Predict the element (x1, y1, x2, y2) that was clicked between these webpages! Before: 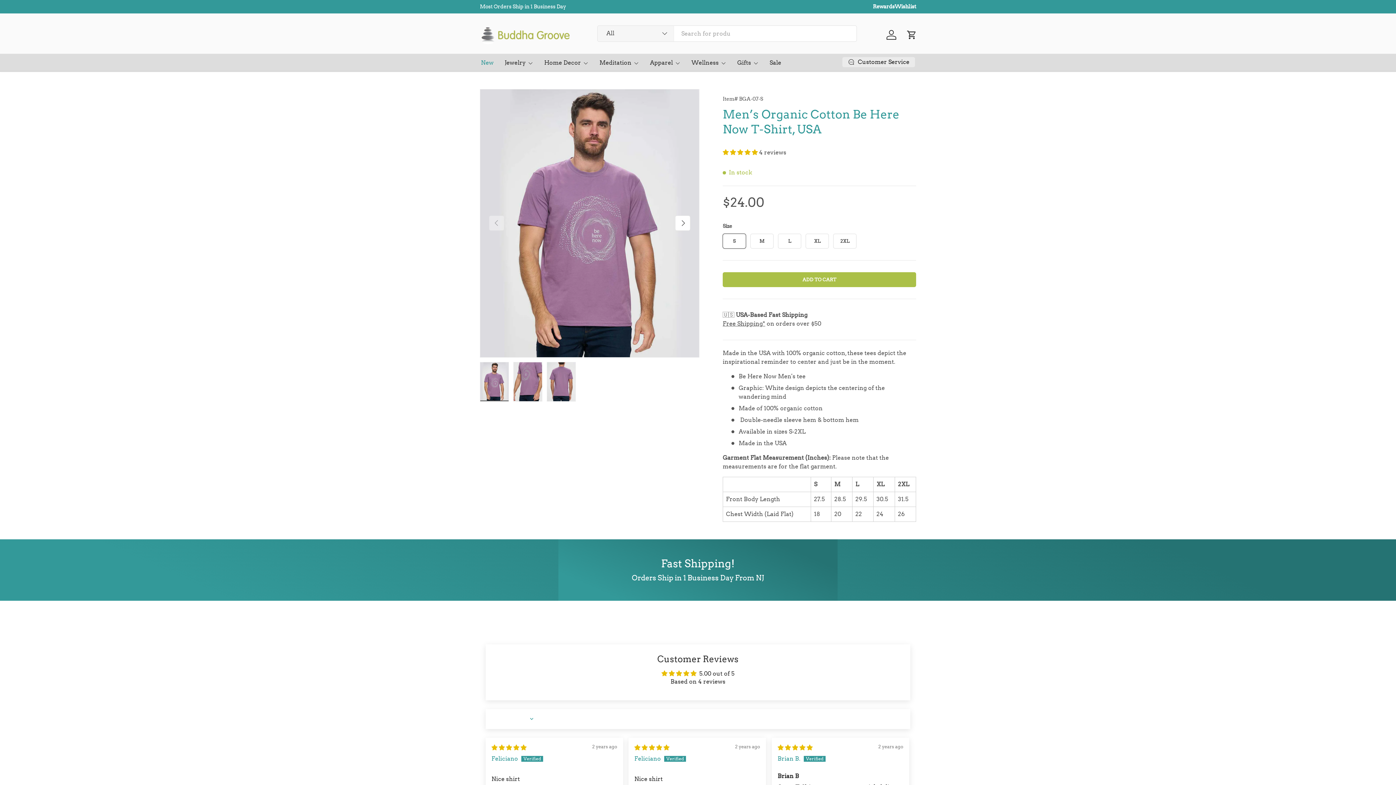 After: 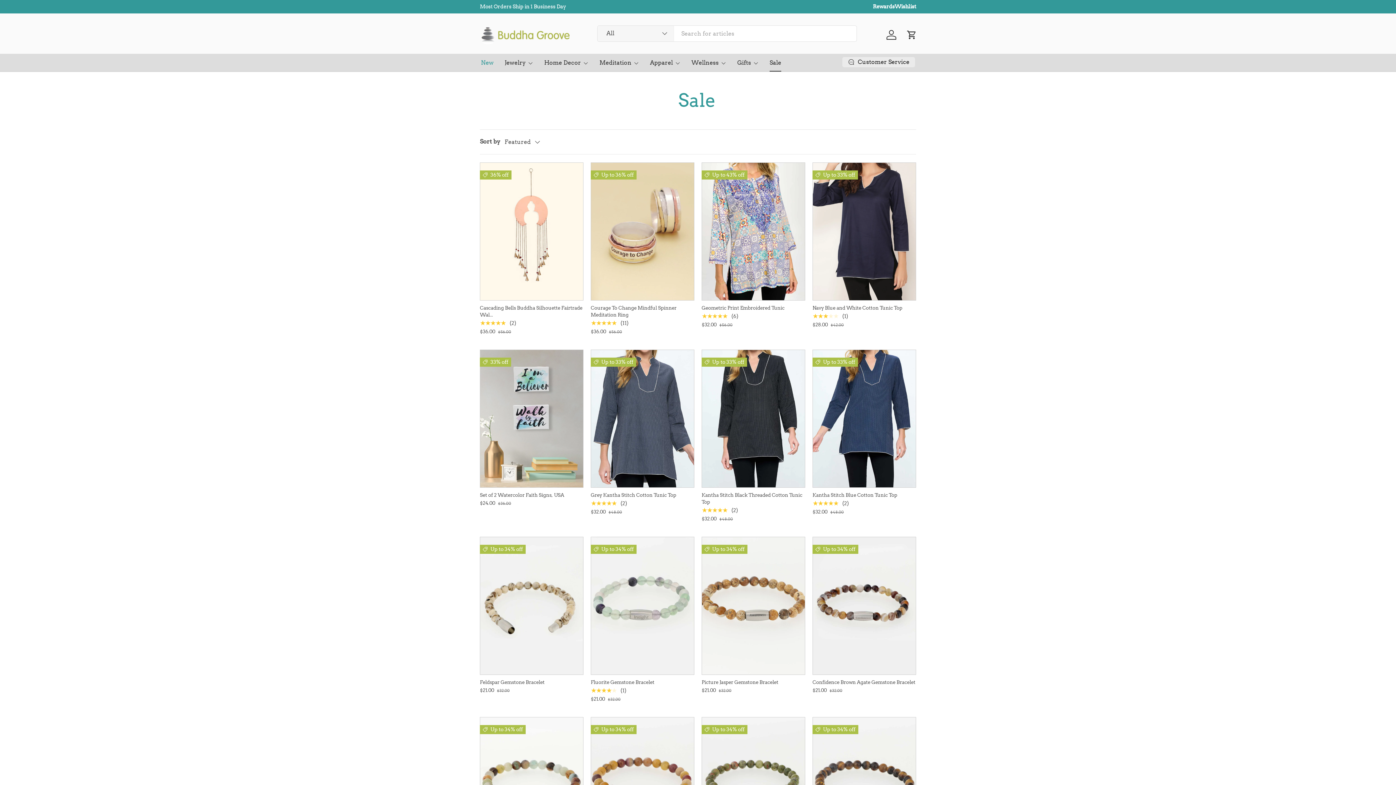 Action: bbox: (769, 53, 781, 71) label: Sale